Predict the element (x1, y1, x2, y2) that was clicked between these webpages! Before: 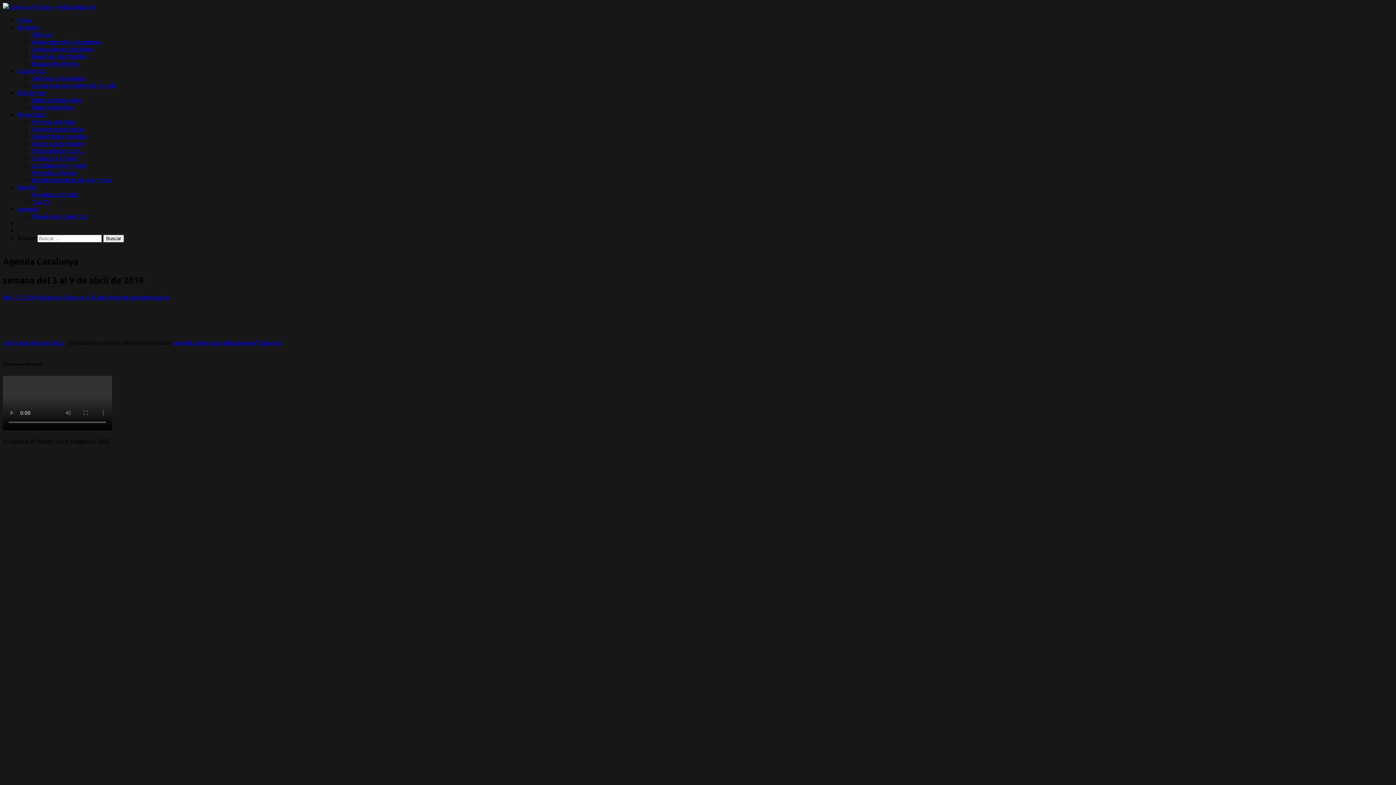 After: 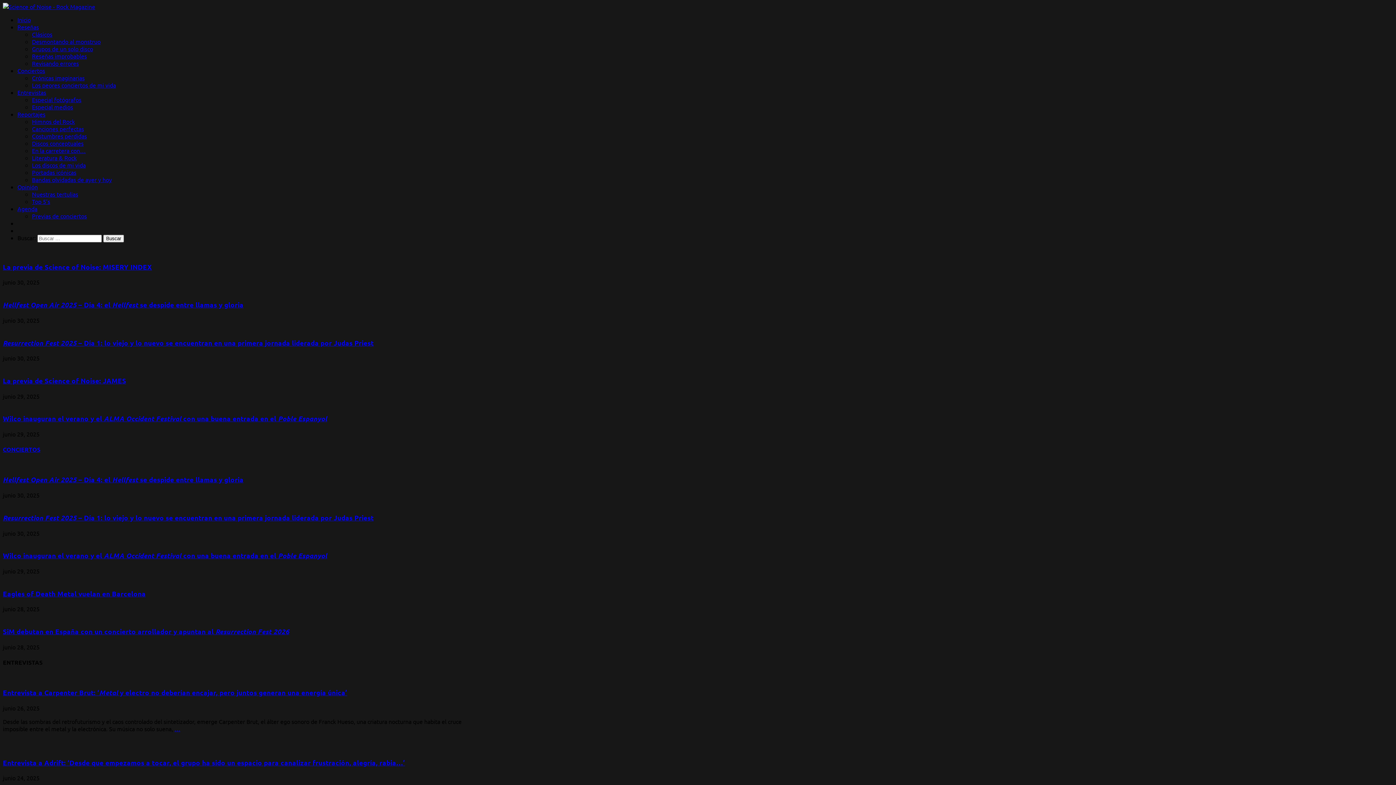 Action: bbox: (2, 2, 95, 10)